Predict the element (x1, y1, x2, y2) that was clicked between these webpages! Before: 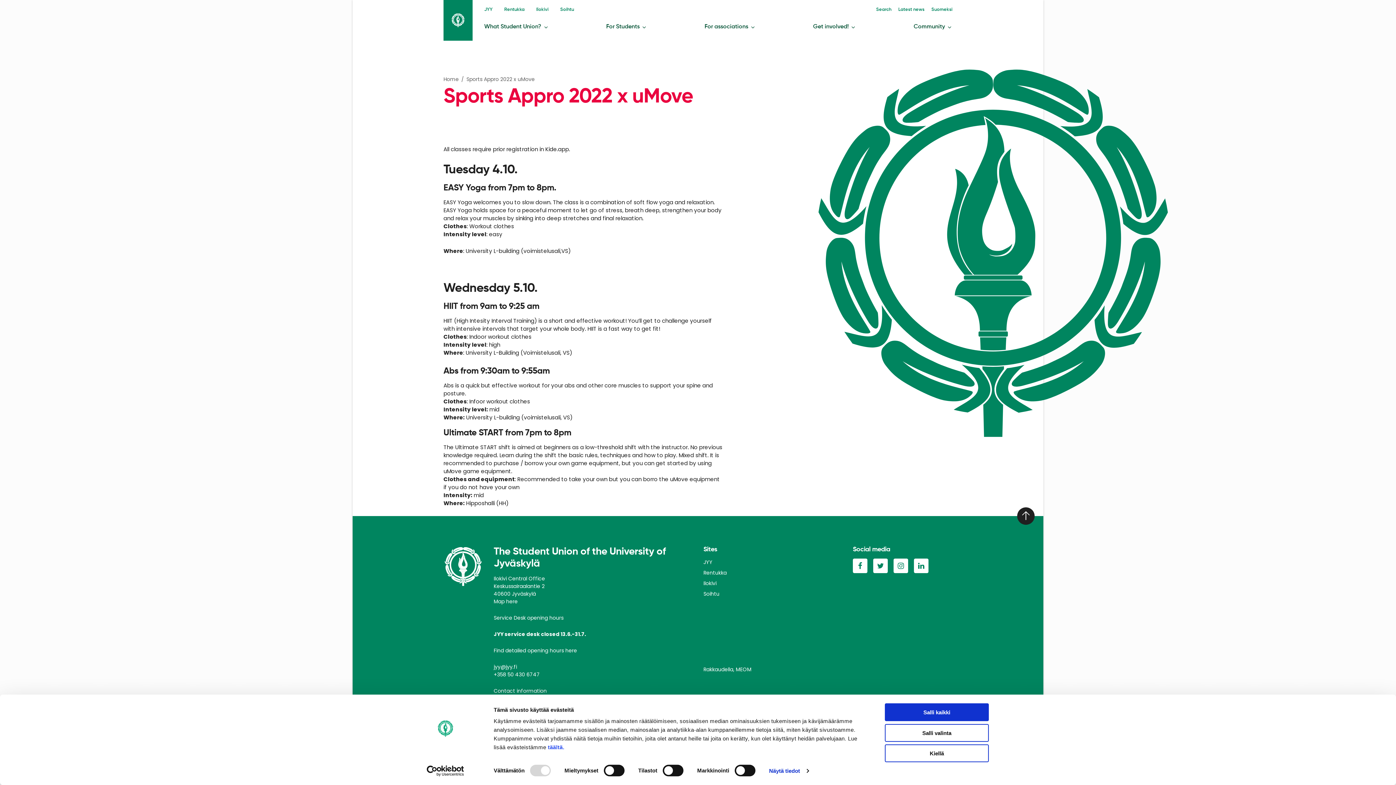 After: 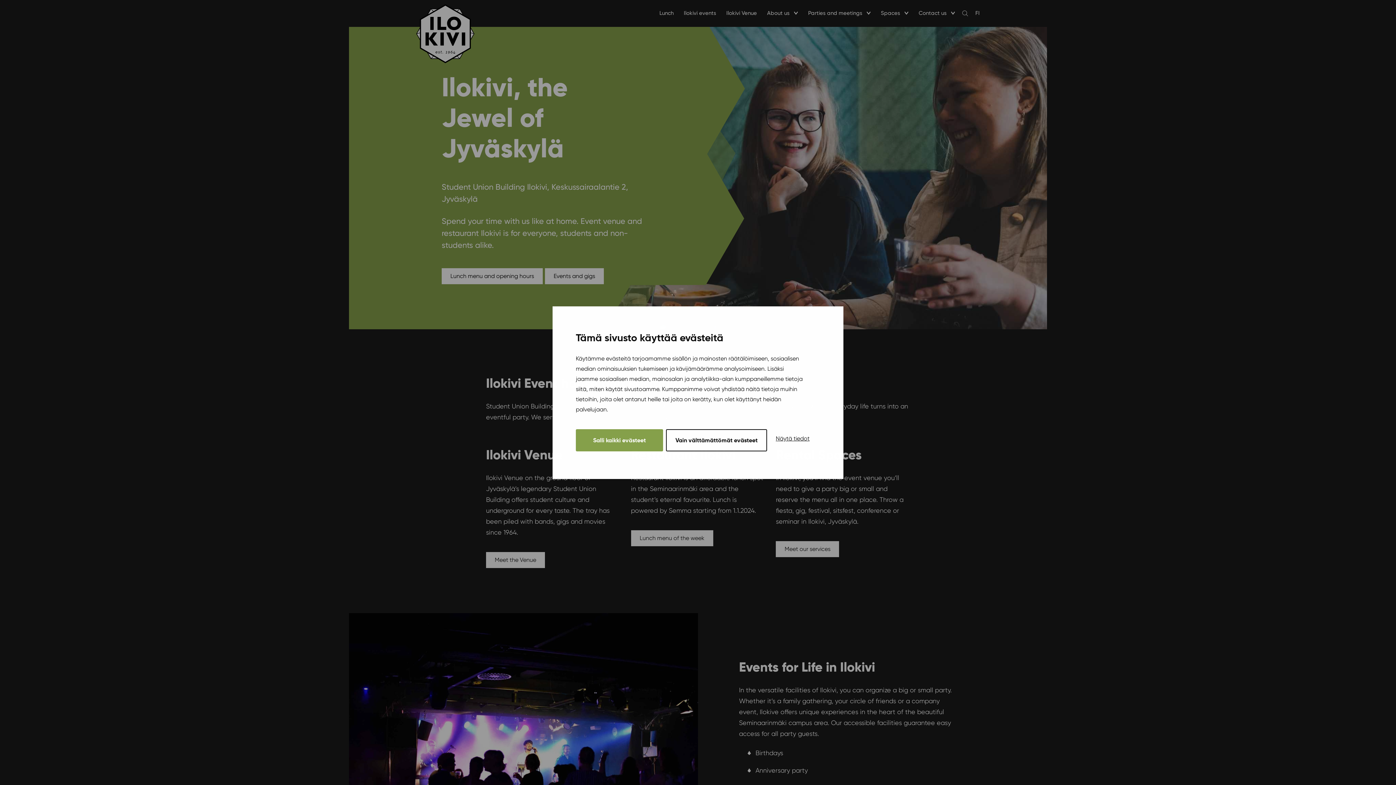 Action: bbox: (703, 579, 716, 587) label: Ilokivi